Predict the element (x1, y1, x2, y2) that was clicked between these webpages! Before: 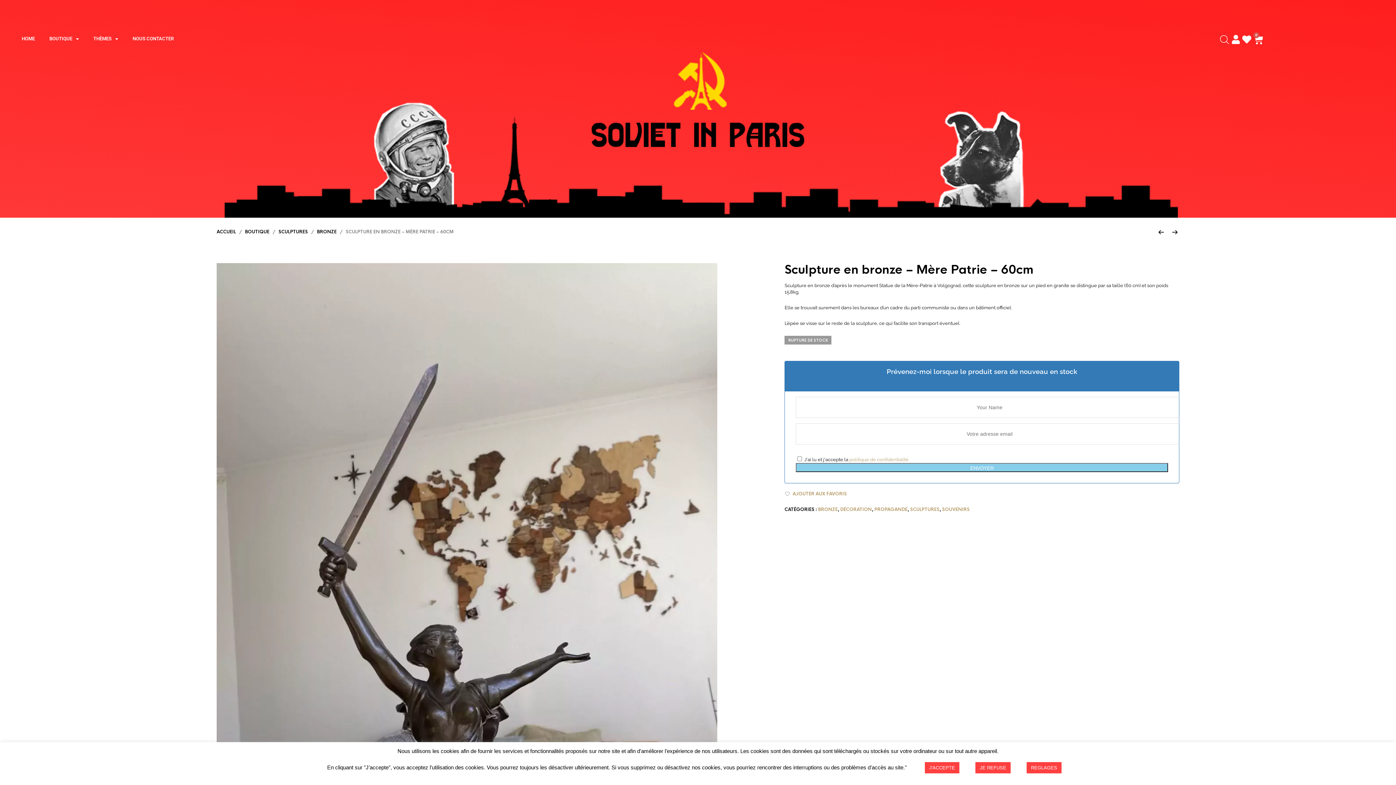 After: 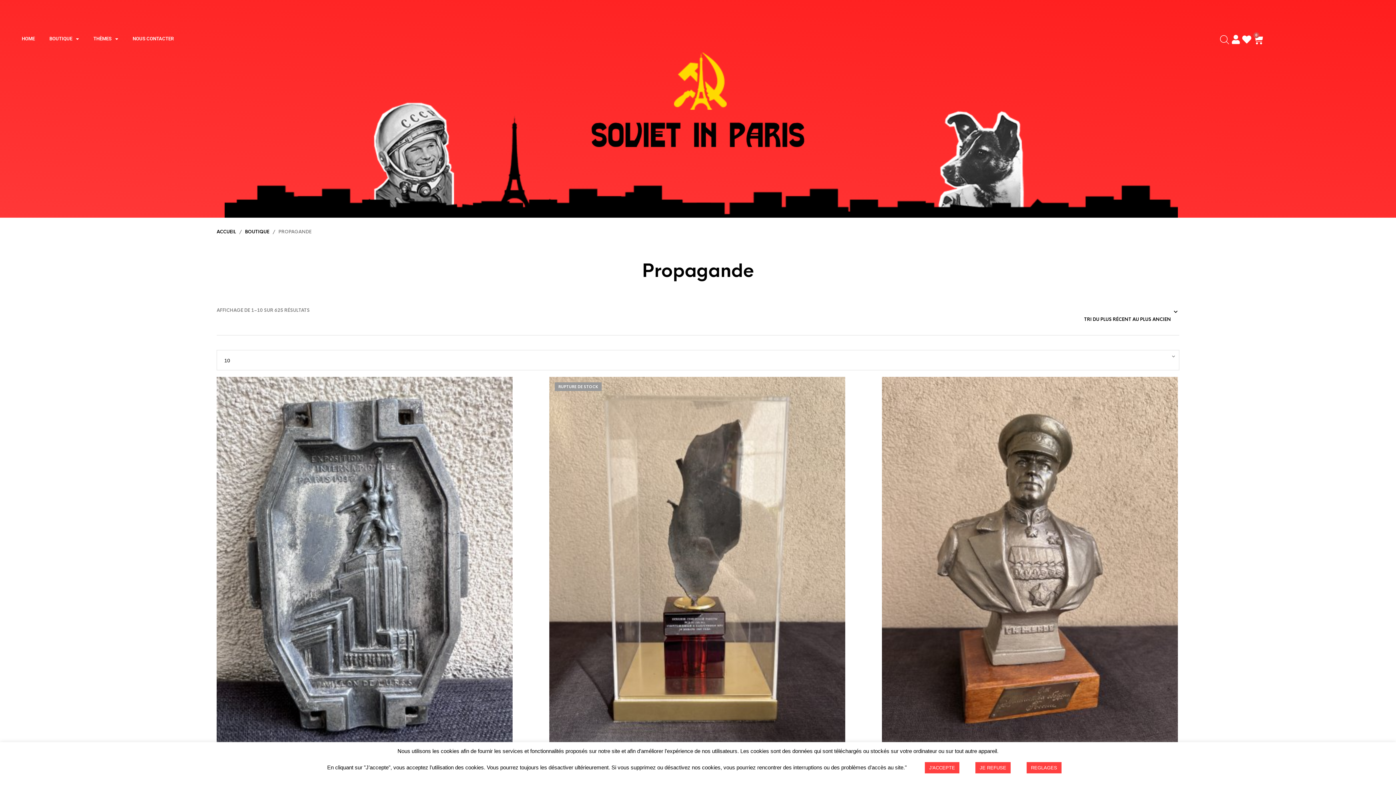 Action: bbox: (874, 506, 907, 512) label: PROPAGANDE